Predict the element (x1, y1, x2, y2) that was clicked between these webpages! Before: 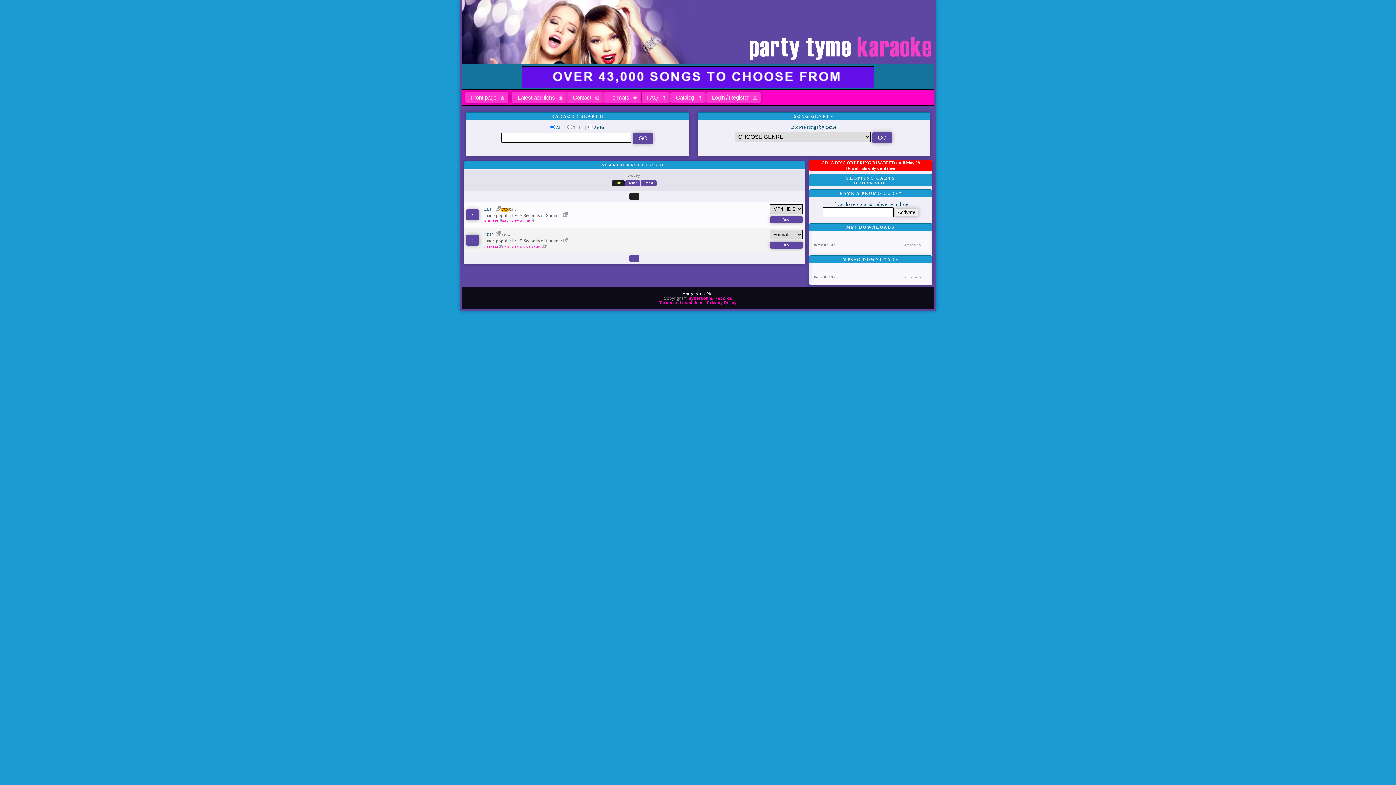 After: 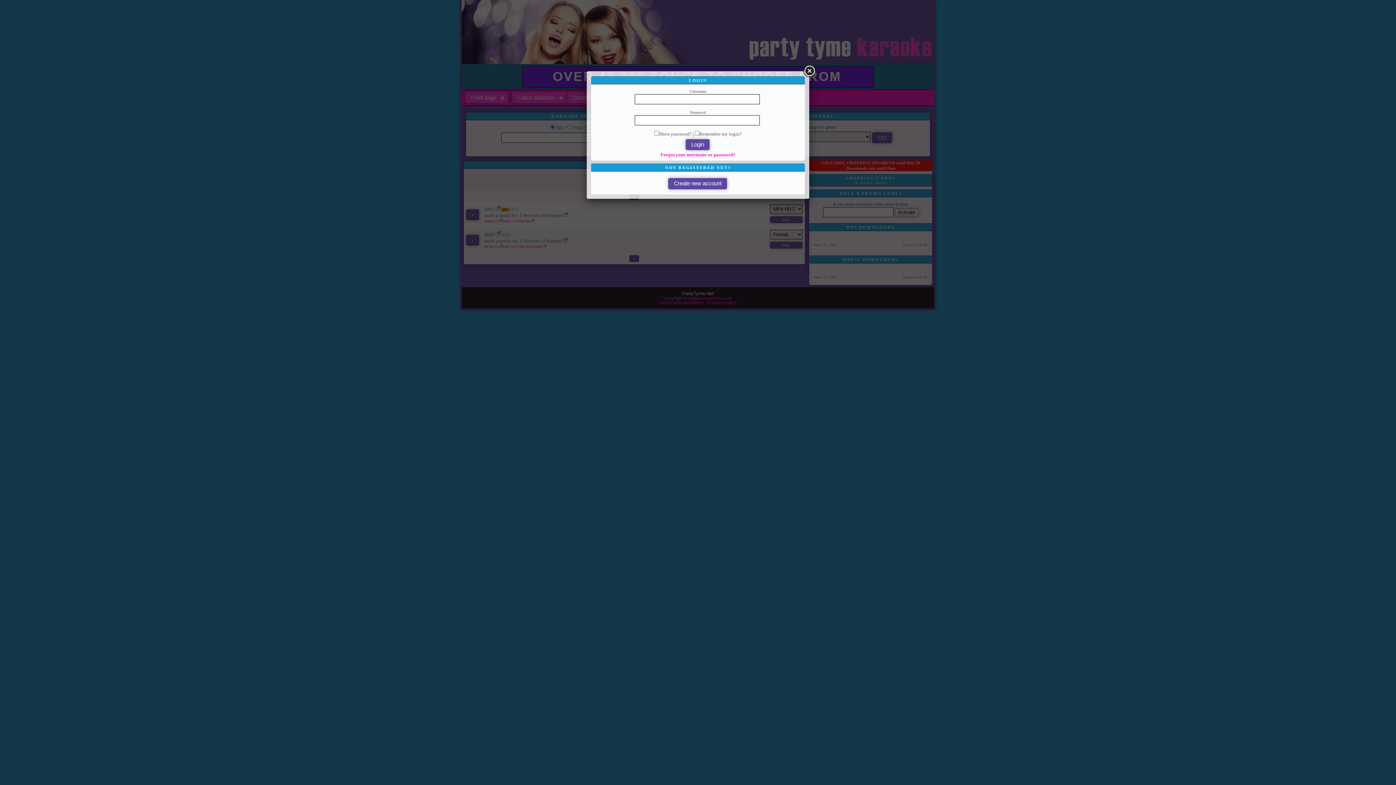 Action: label: Login / Register bbox: (706, 92, 760, 103)